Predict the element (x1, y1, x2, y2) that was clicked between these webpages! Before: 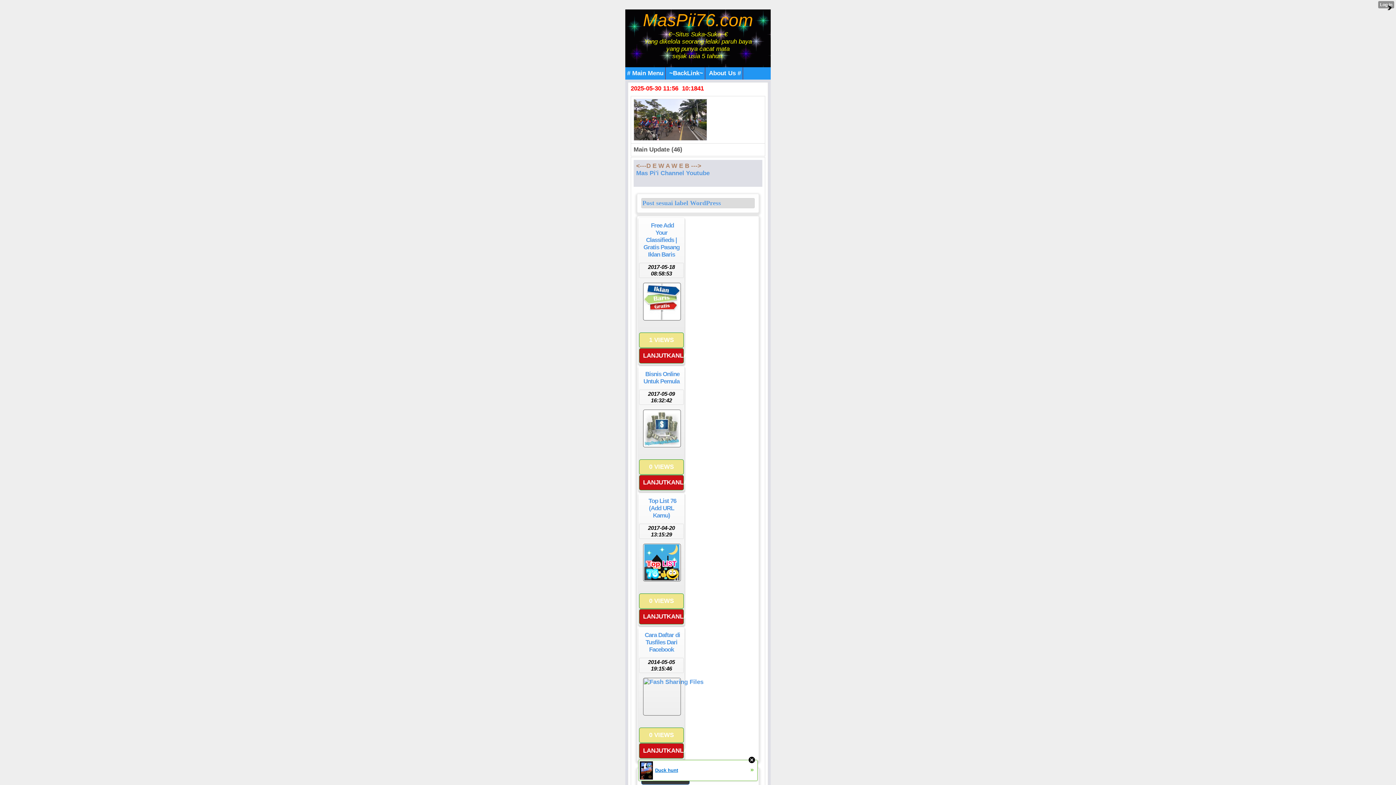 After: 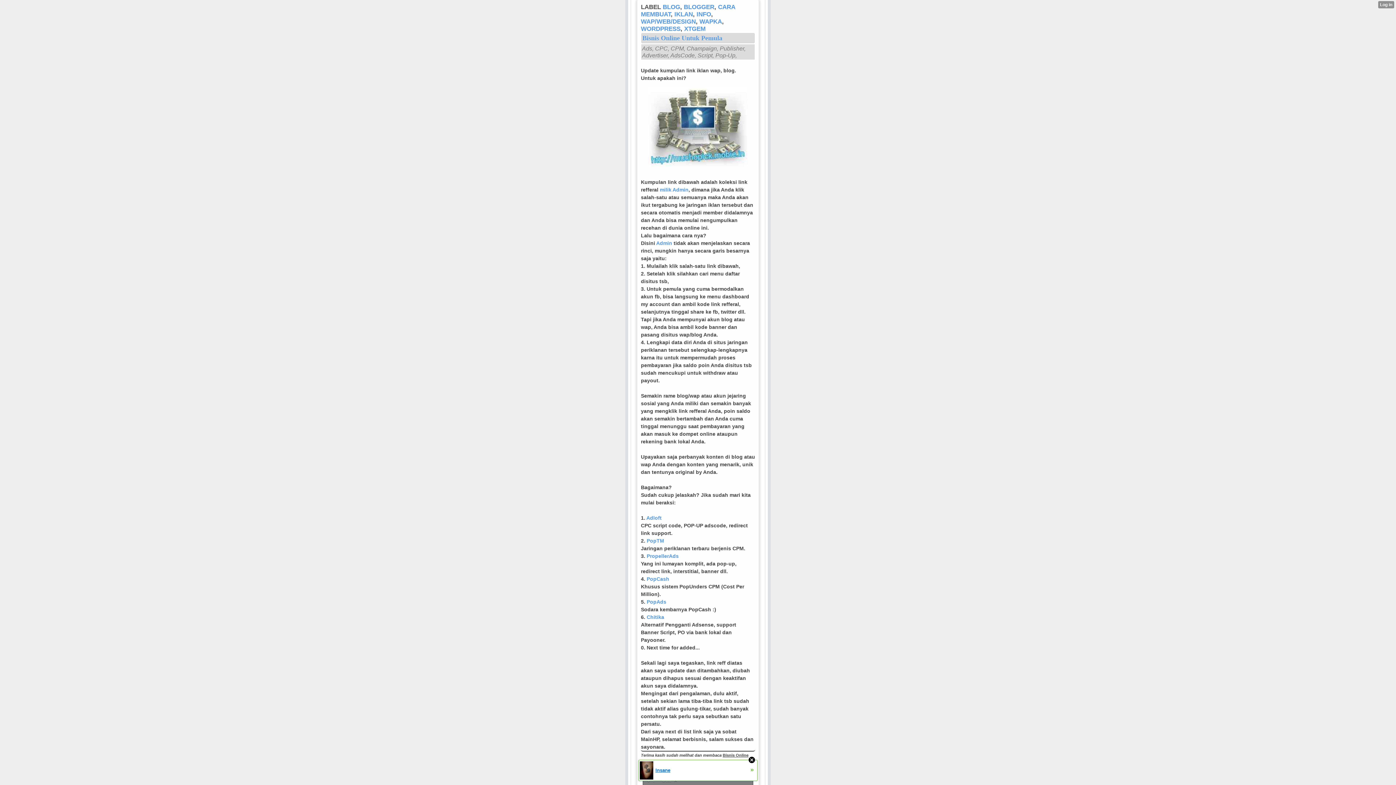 Action: bbox: (639, 405, 684, 451)